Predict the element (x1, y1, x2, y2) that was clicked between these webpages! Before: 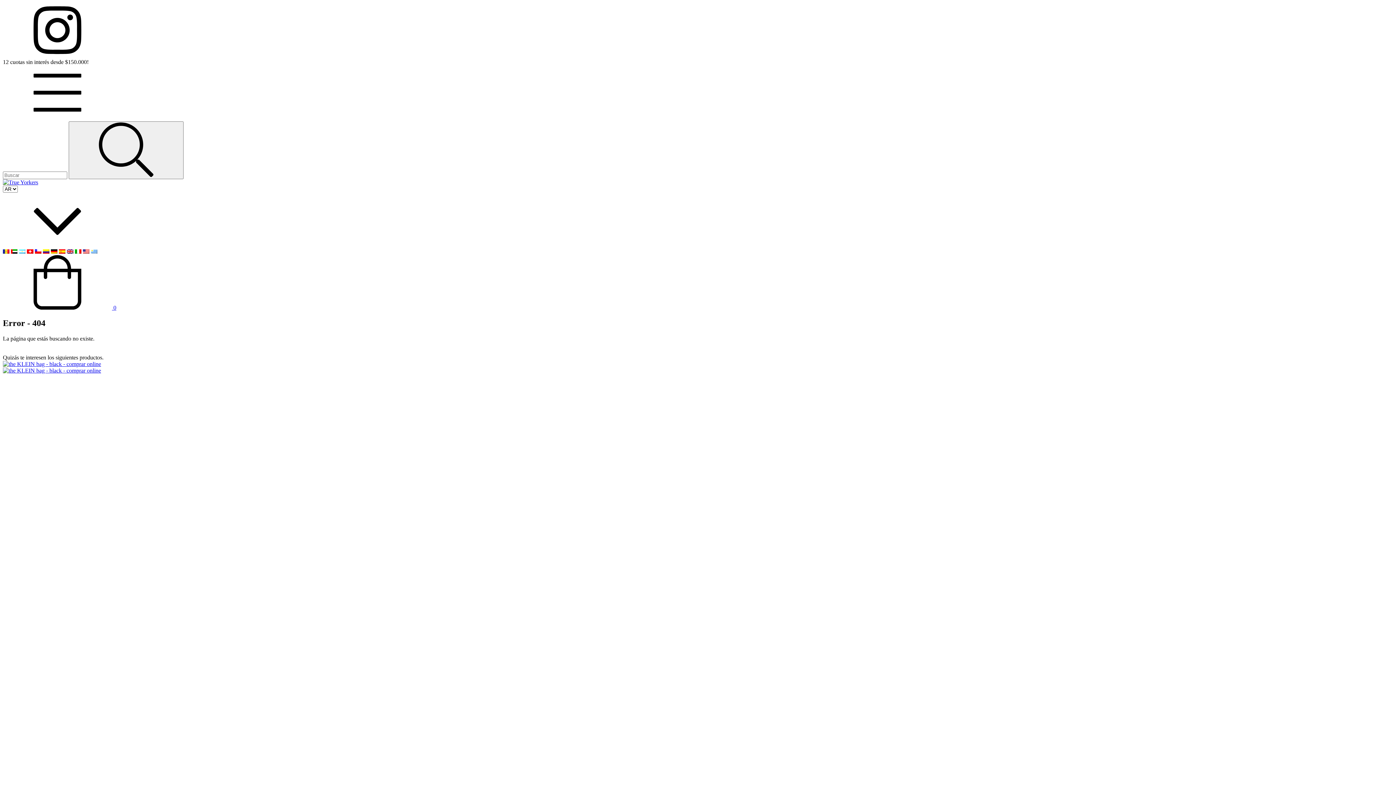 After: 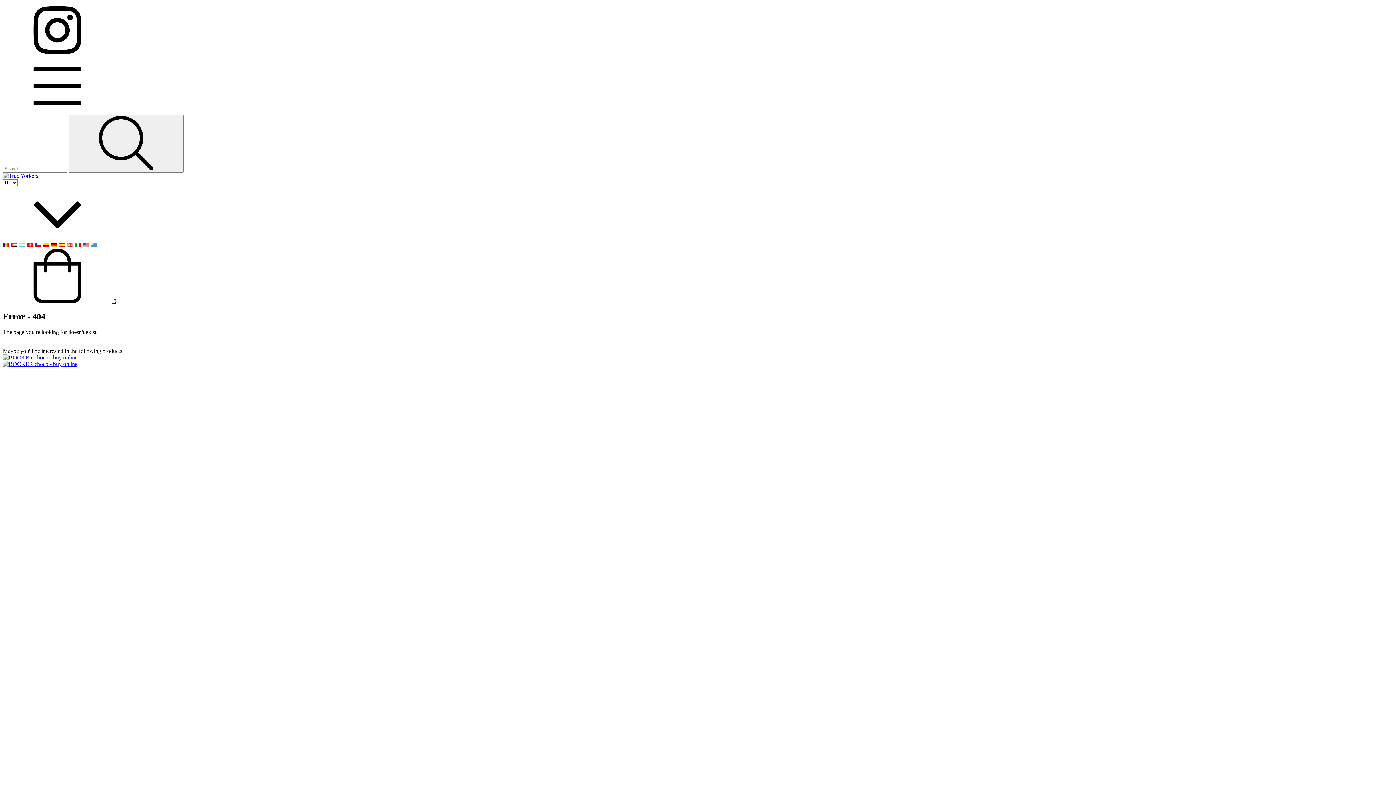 Action: bbox: (74, 248, 81, 254)